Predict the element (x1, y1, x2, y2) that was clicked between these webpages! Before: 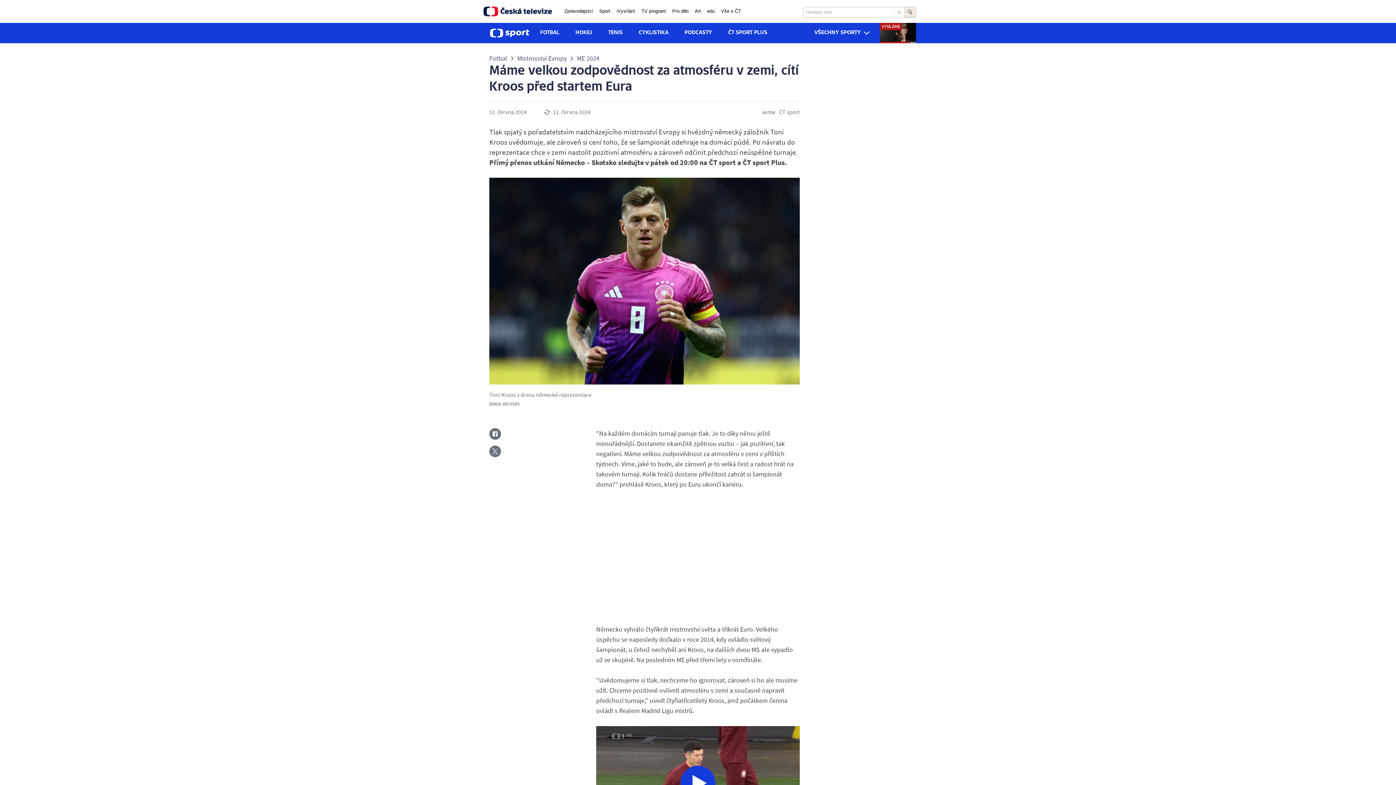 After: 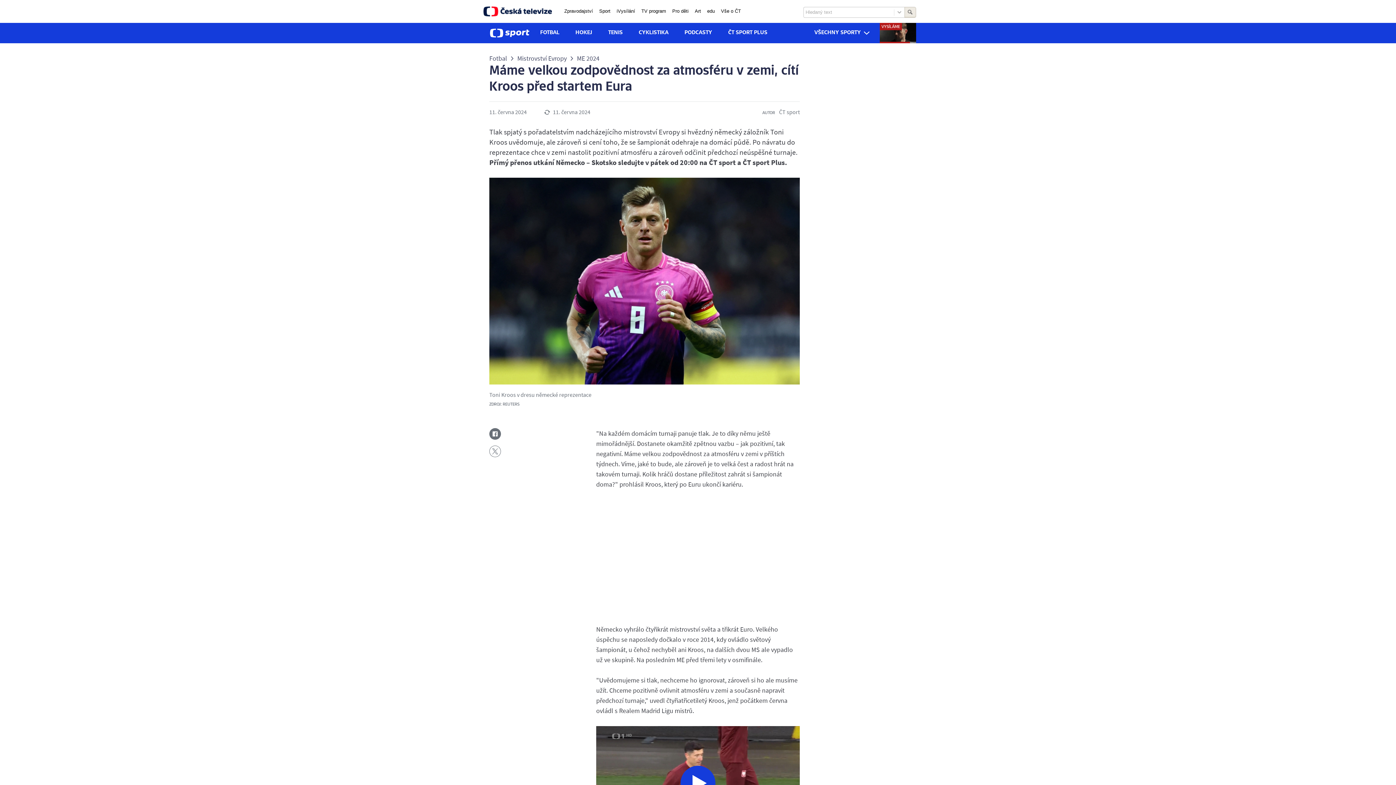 Action: bbox: (489, 445, 501, 457)